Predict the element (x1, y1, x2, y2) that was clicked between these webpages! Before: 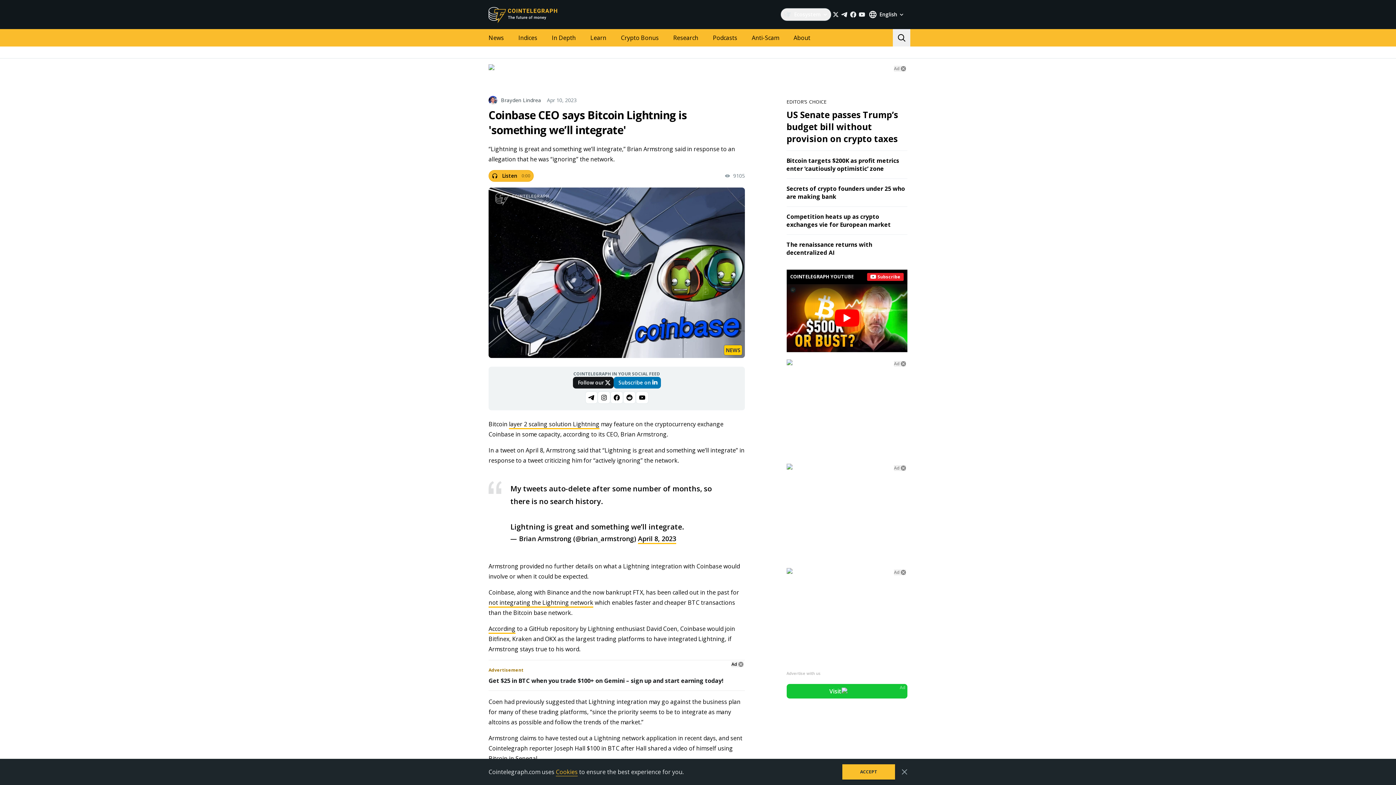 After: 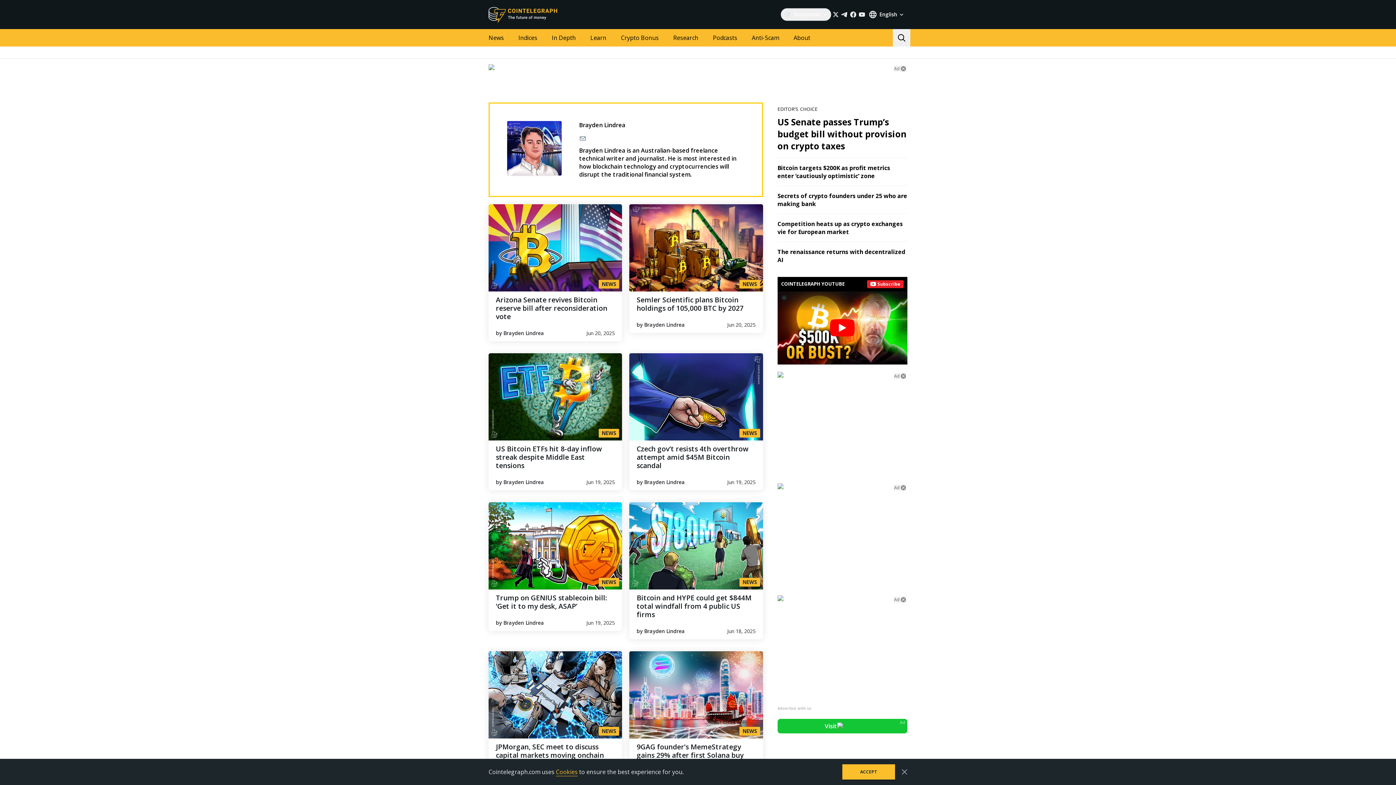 Action: bbox: (488, 95, 541, 104) label: Brayden Lindrea